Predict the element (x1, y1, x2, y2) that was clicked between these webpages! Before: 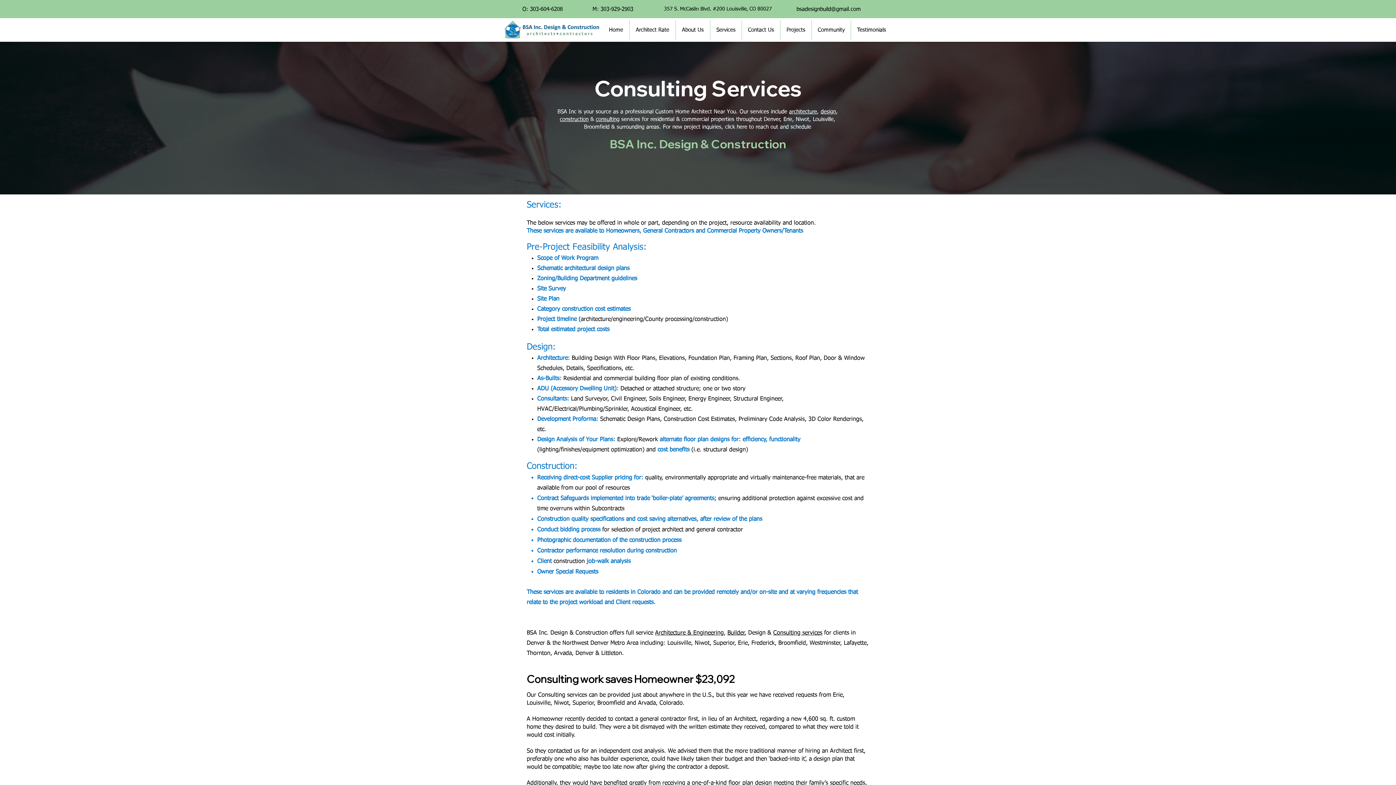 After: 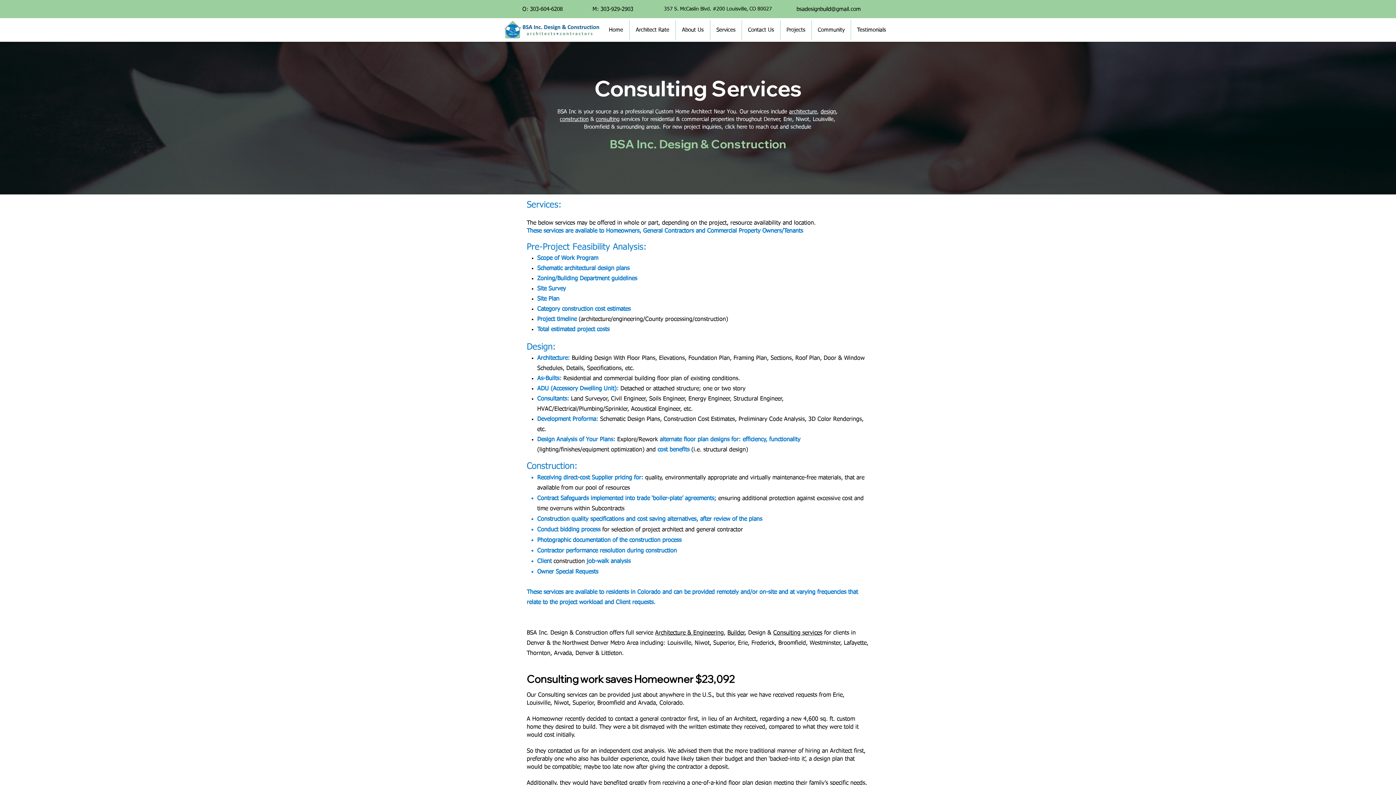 Action: bbox: (710, 20, 741, 40) label: Services